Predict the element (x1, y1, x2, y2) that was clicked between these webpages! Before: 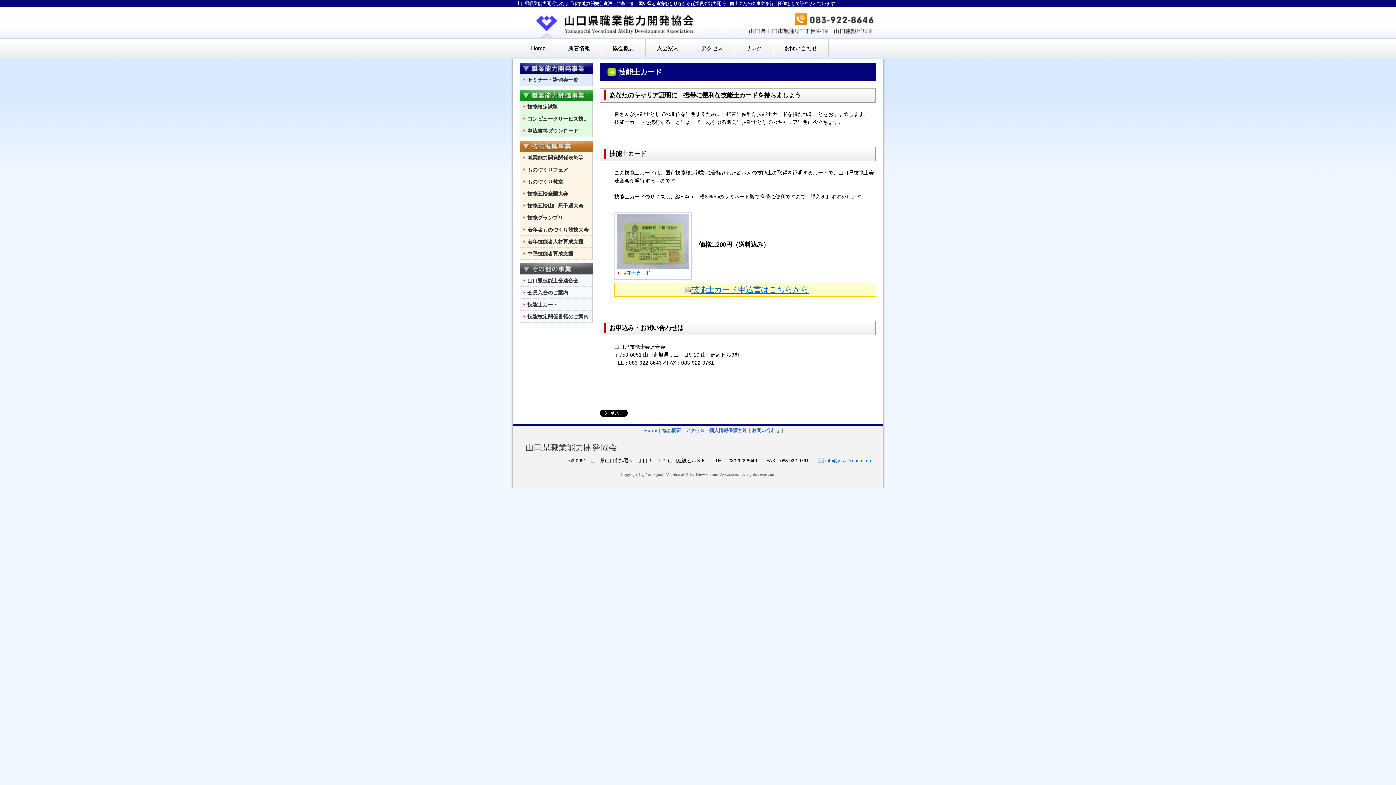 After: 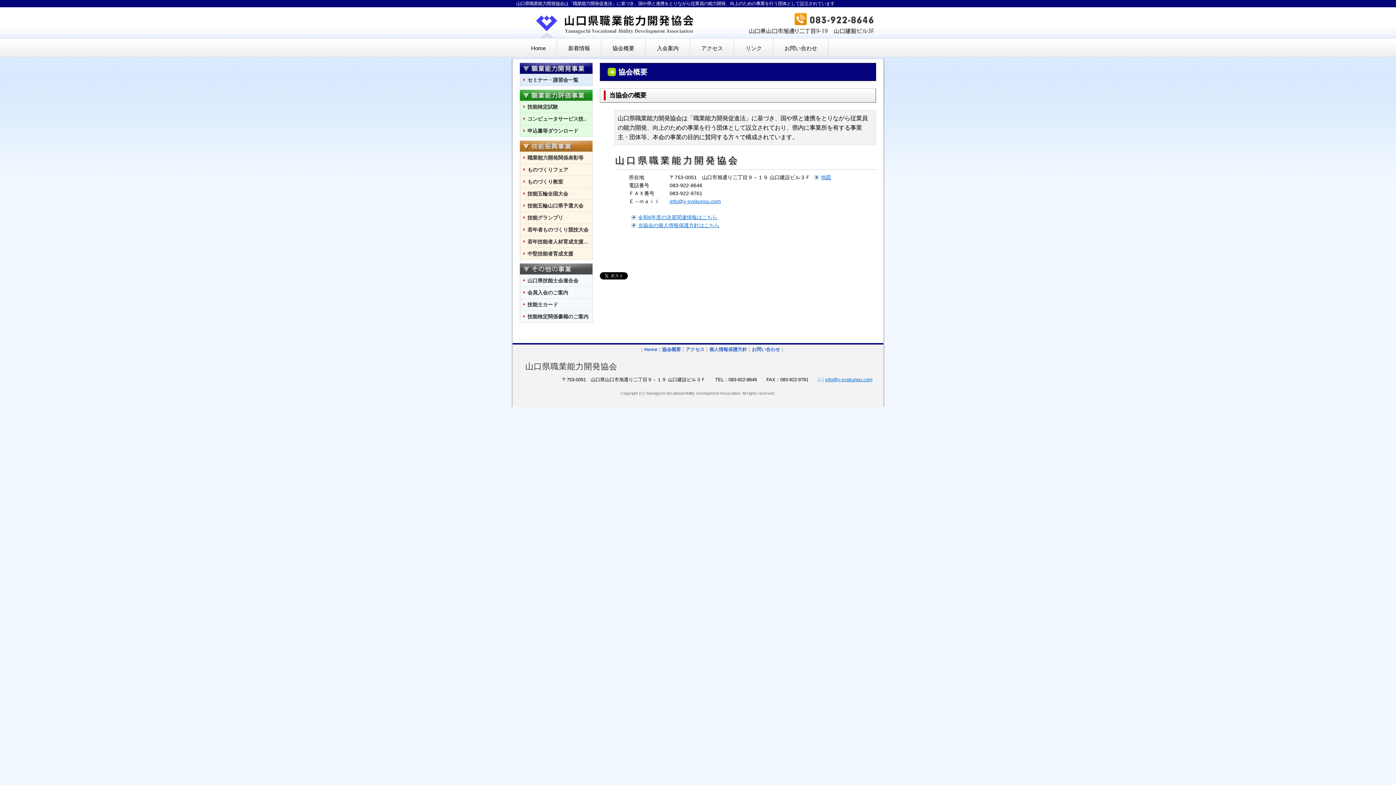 Action: label: 協会概要 bbox: (662, 428, 681, 433)